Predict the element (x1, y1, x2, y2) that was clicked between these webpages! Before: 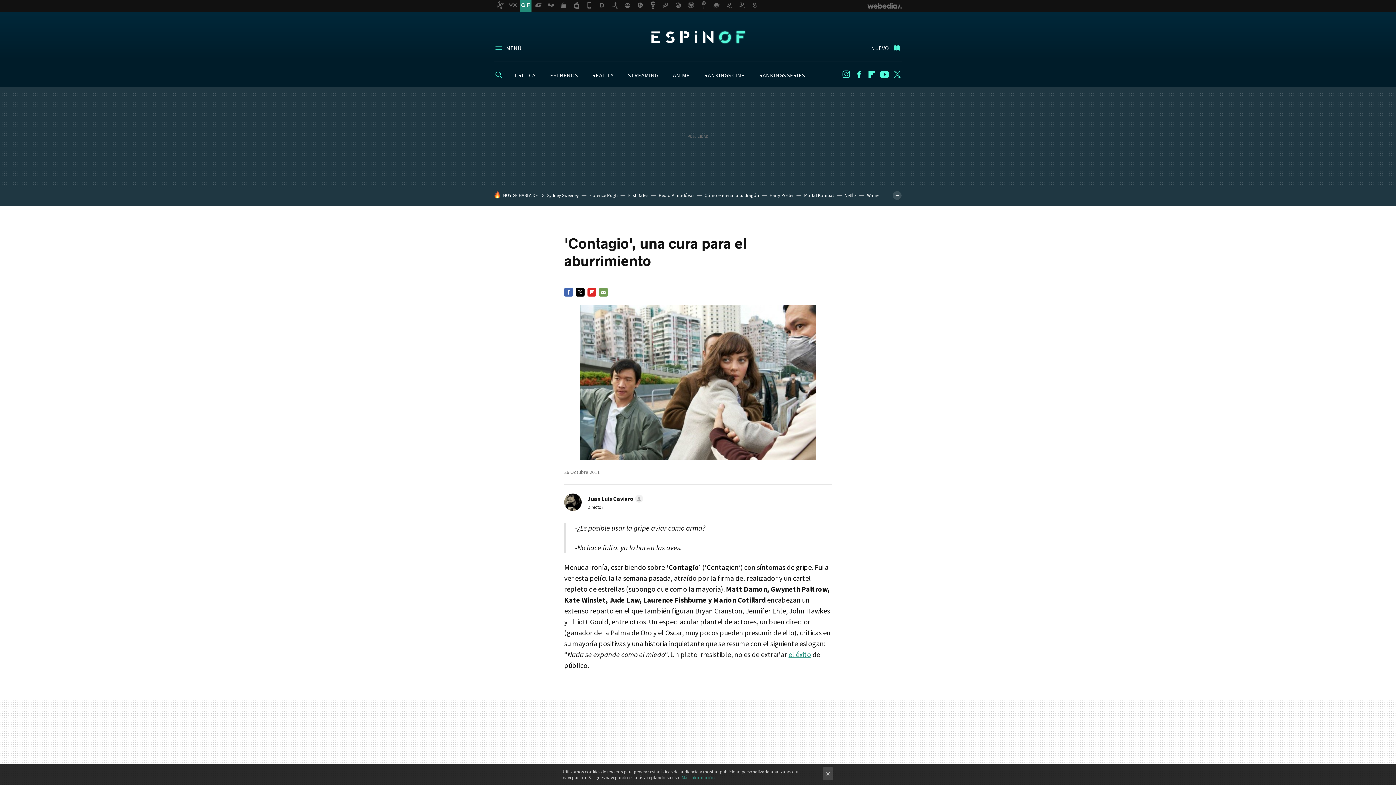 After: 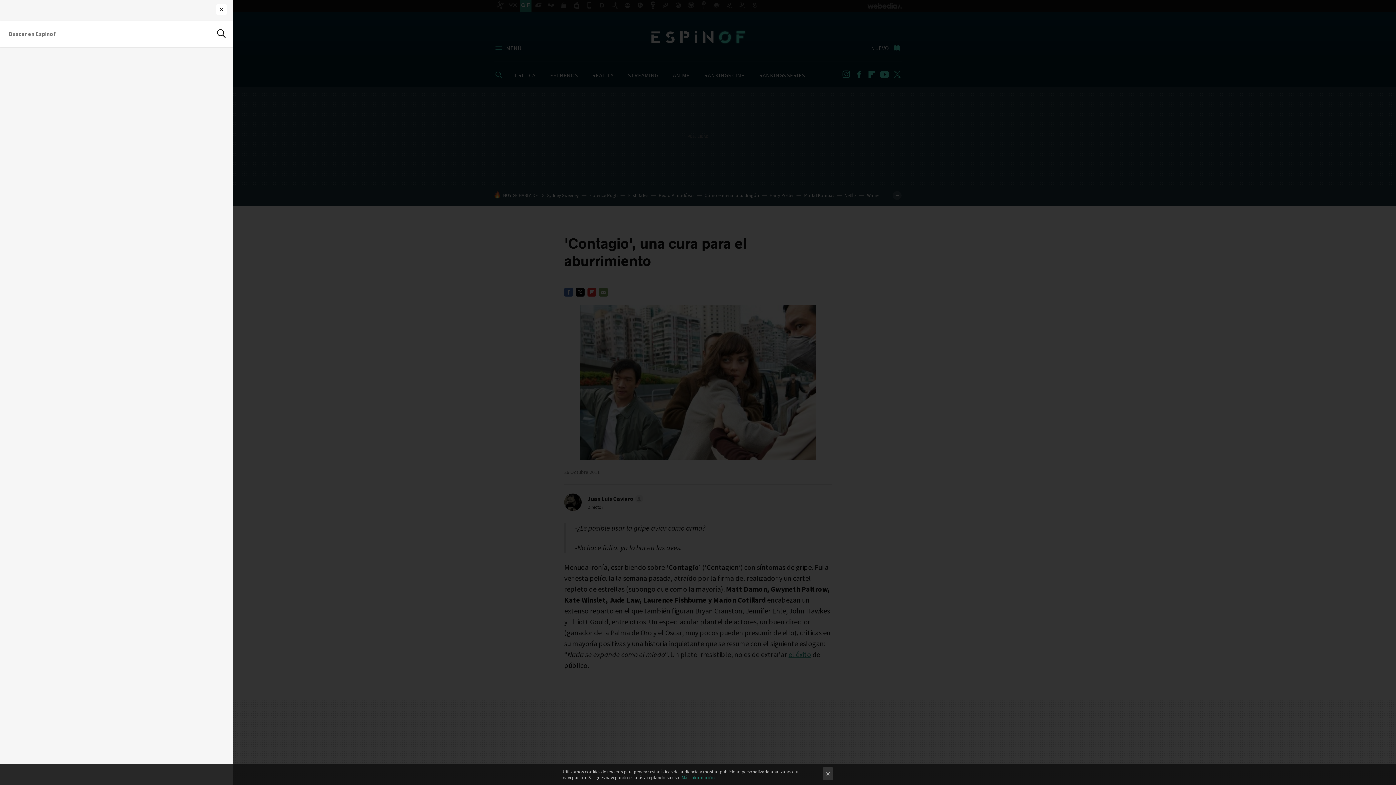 Action: bbox: (494, 68, 506, 80)